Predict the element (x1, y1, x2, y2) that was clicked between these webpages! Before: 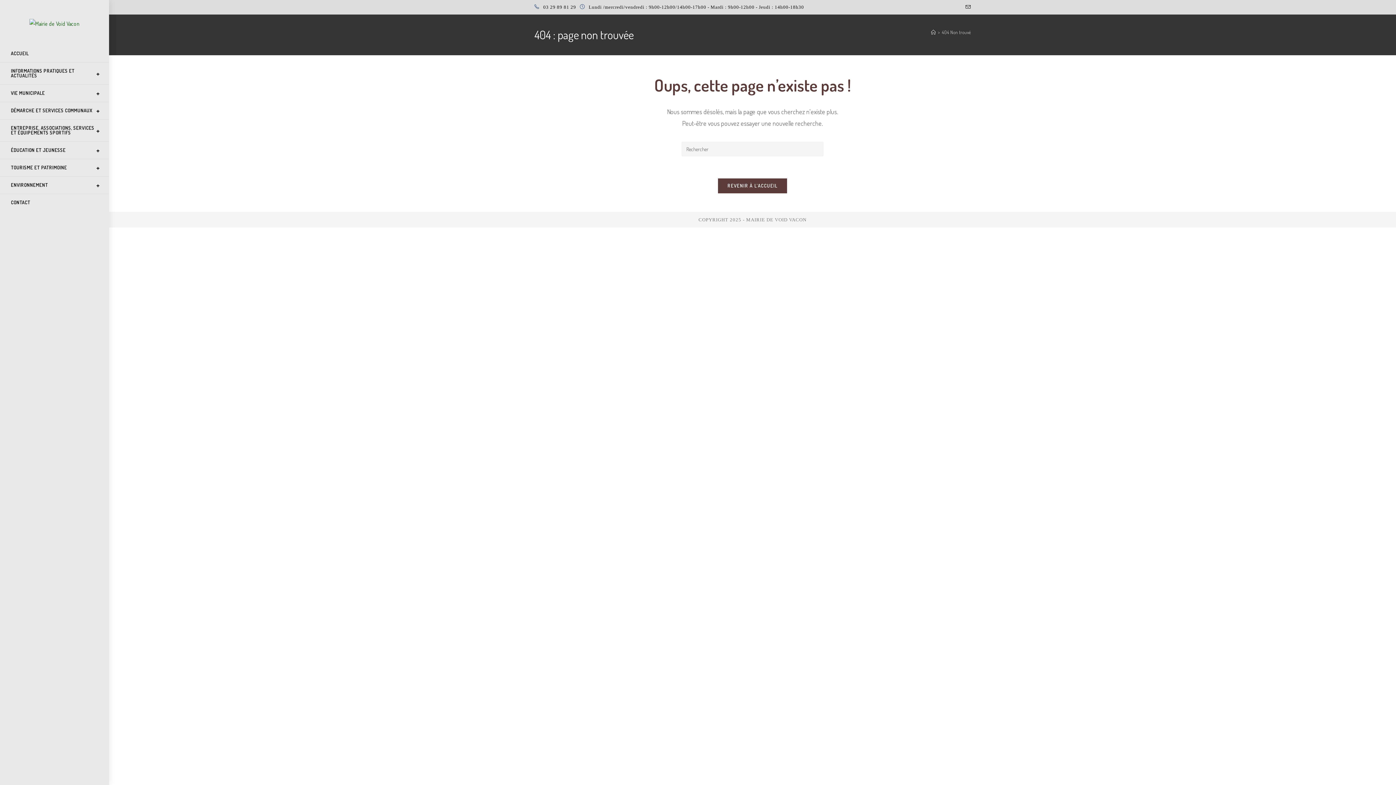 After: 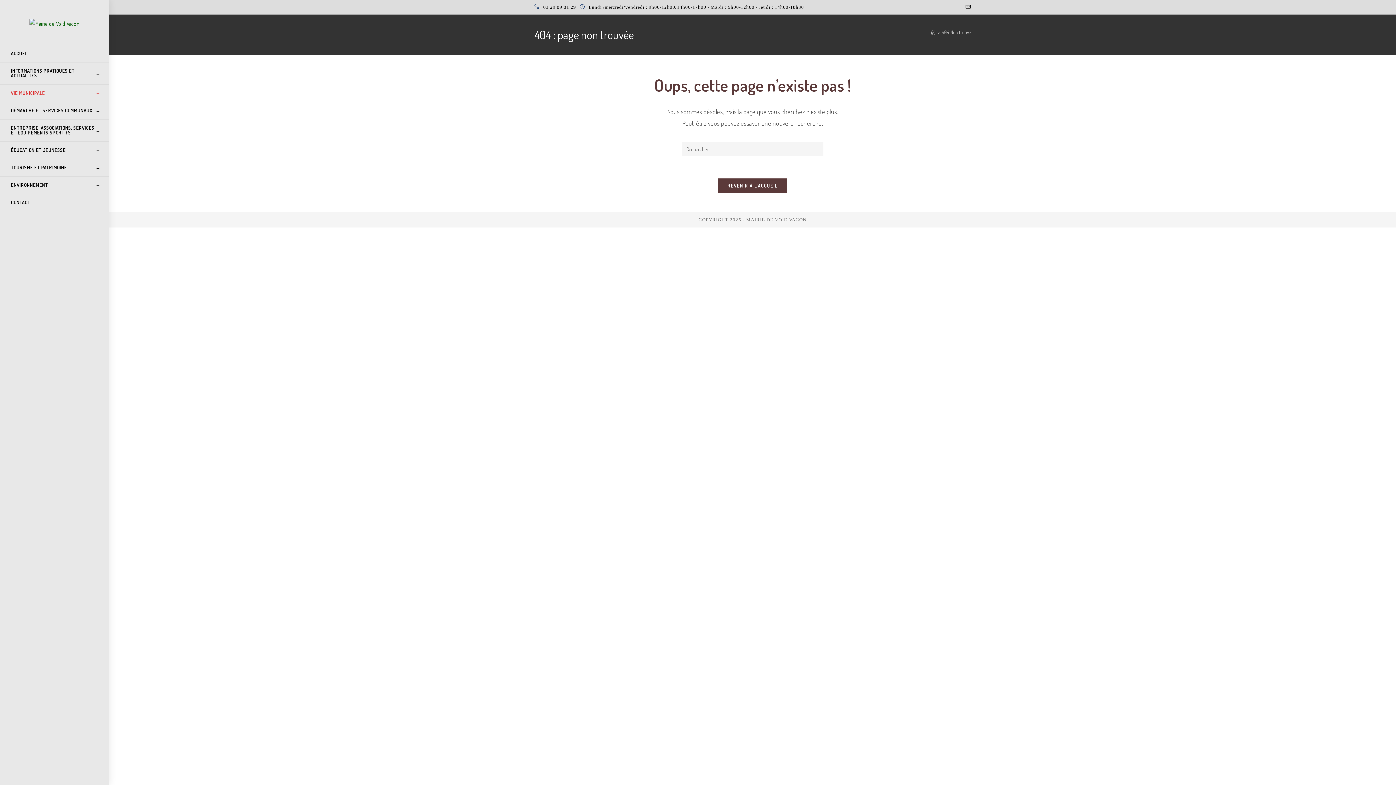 Action: bbox: (0, 84, 109, 101) label: VIE MUNICIPALE